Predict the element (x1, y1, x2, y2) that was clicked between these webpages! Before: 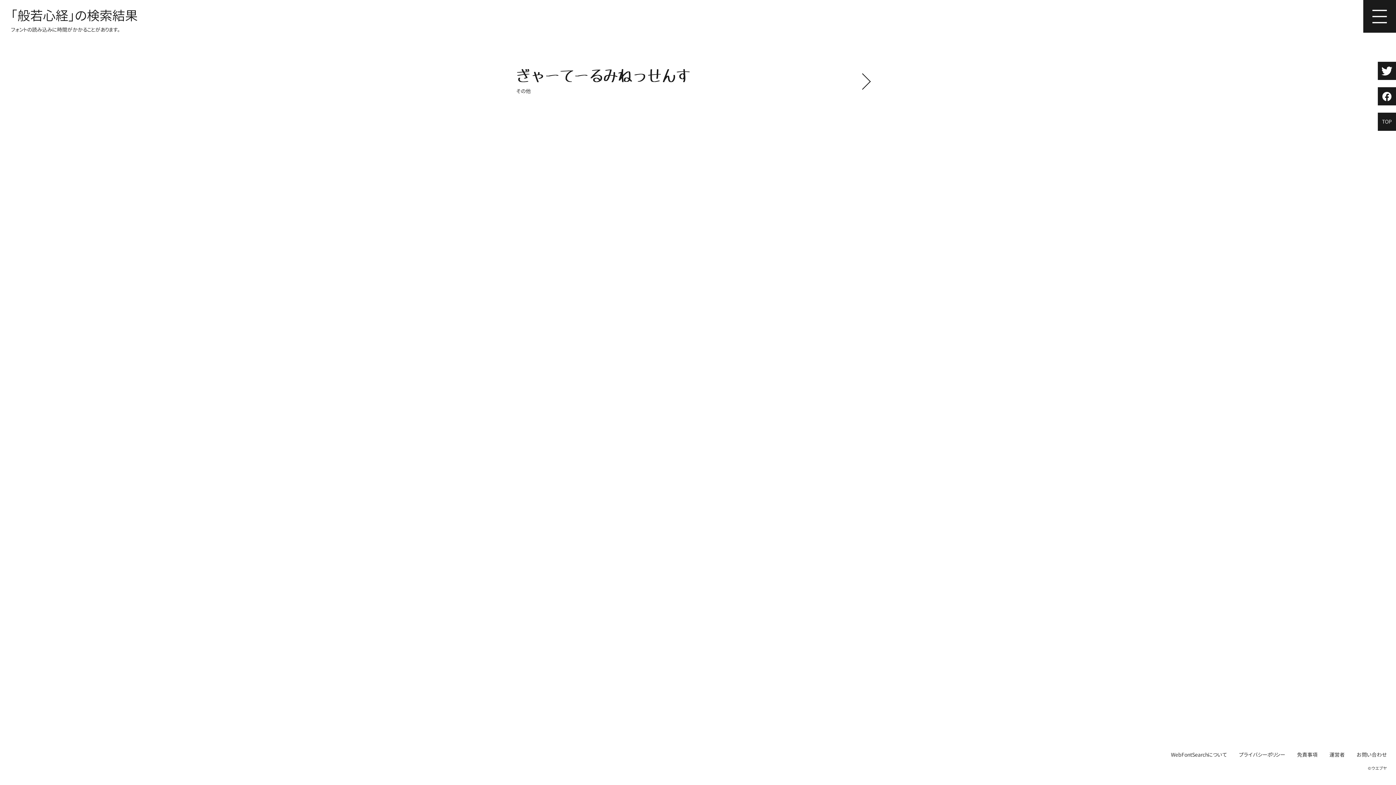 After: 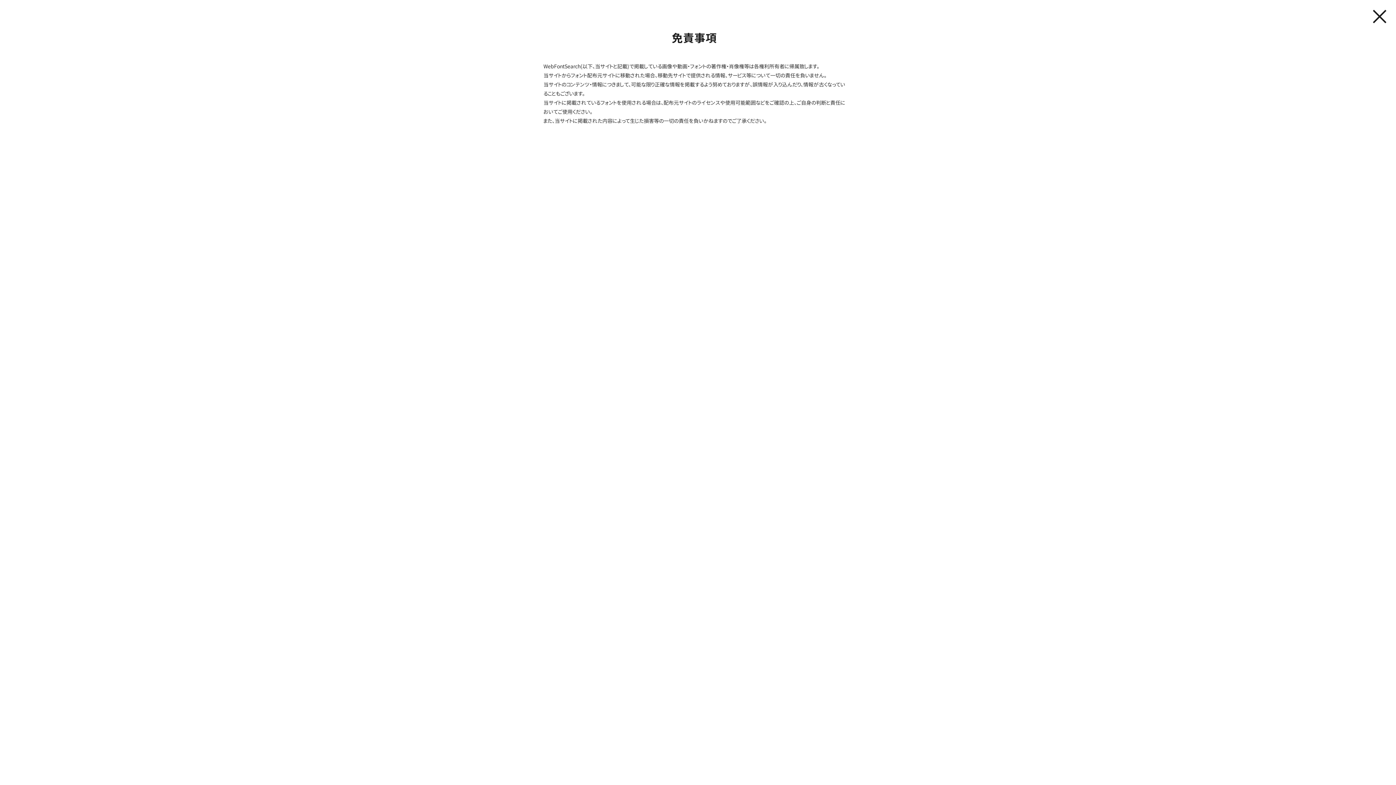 Action: bbox: (1297, 752, 1317, 757) label: 免責事項